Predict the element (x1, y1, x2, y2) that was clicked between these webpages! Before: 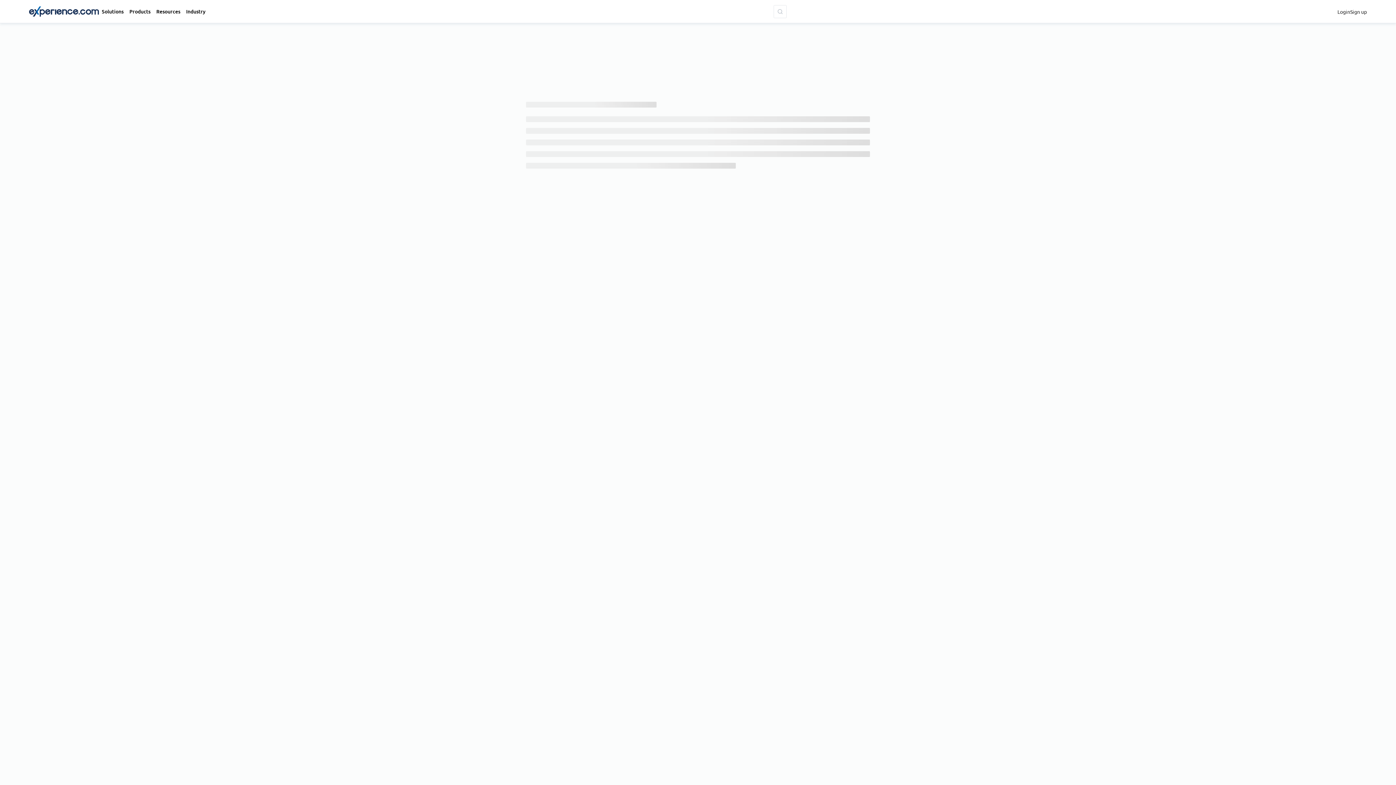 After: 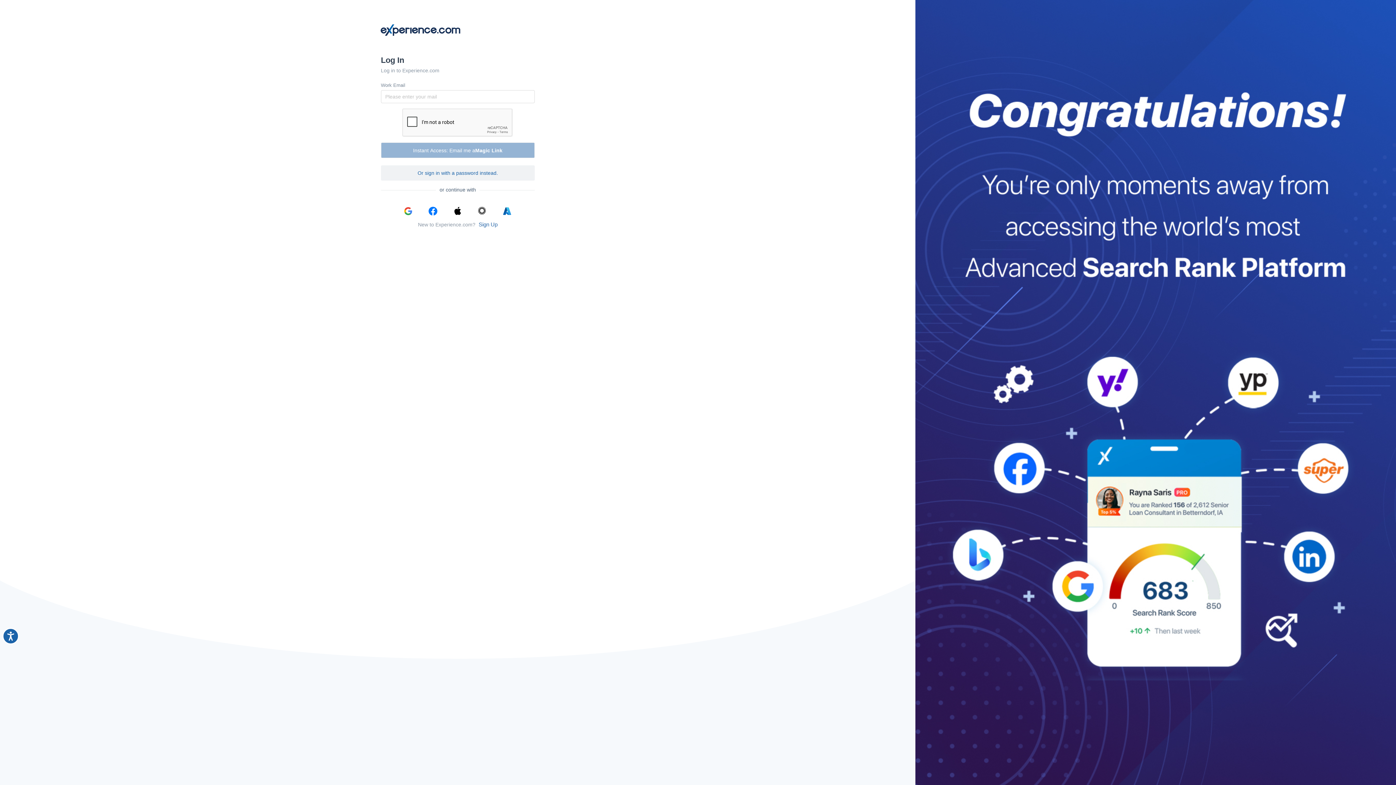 Action: label: Login bbox: (1337, 7, 1350, 15)